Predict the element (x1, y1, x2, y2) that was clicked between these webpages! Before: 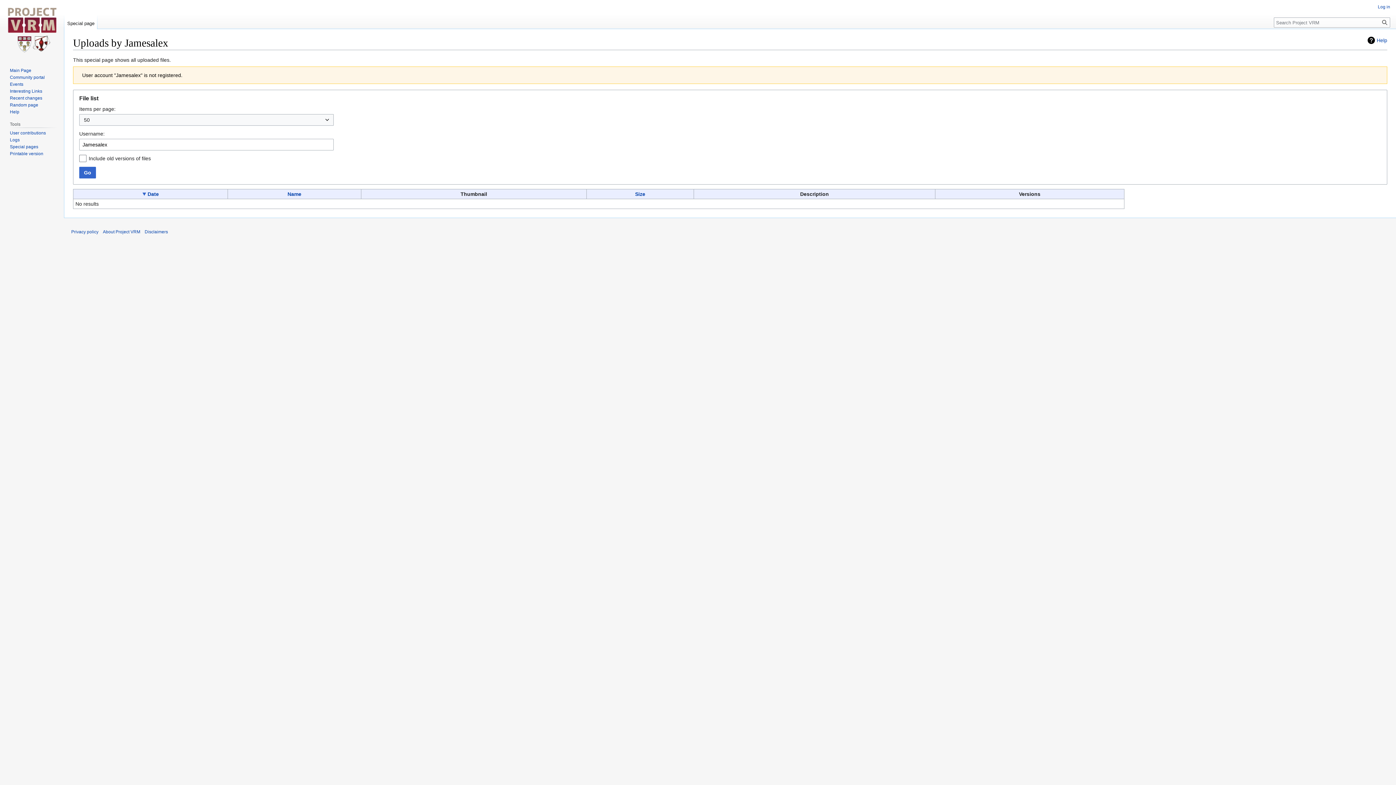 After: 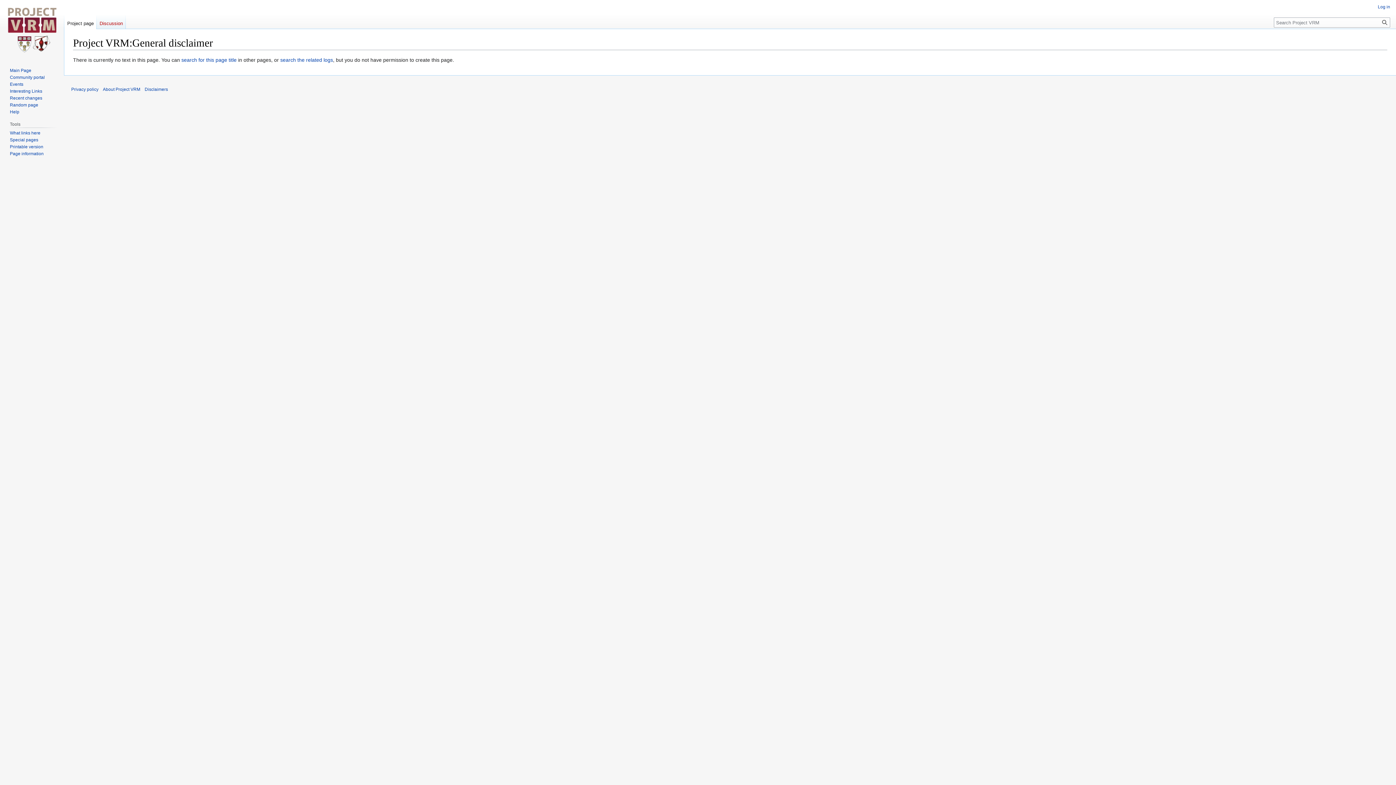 Action: bbox: (144, 229, 168, 234) label: Disclaimers